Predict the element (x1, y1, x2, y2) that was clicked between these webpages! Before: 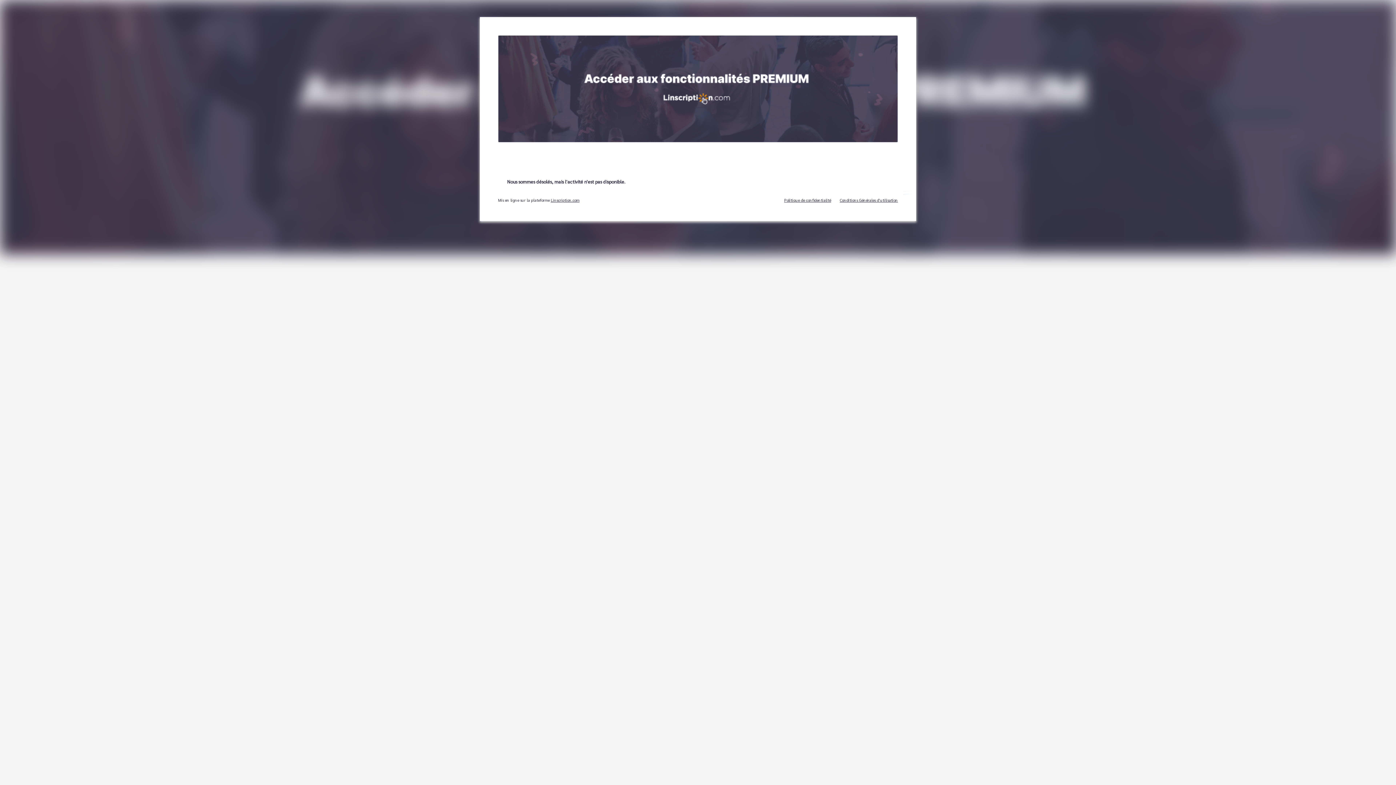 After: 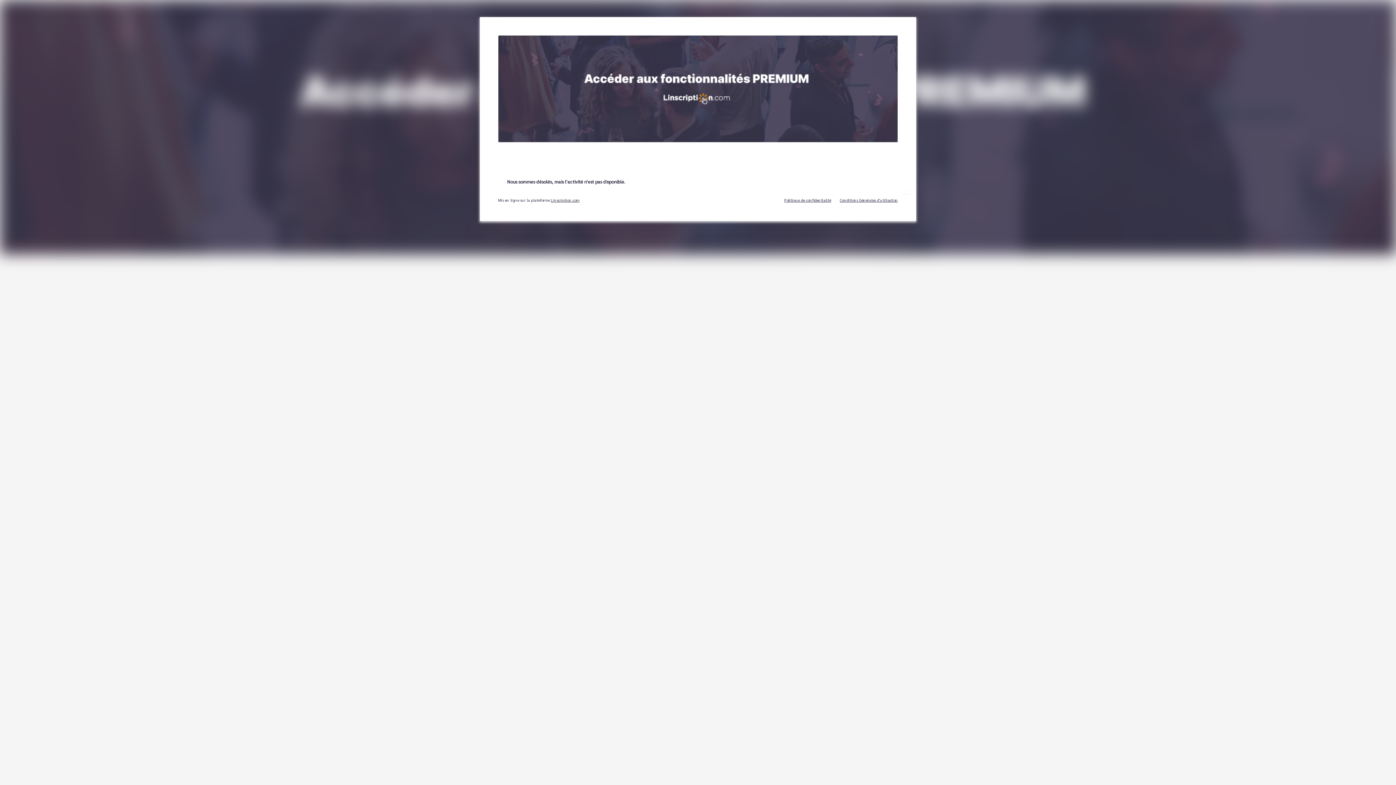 Action: bbox: (840, 197, 898, 202) label: Conditions Générales d'utilisation